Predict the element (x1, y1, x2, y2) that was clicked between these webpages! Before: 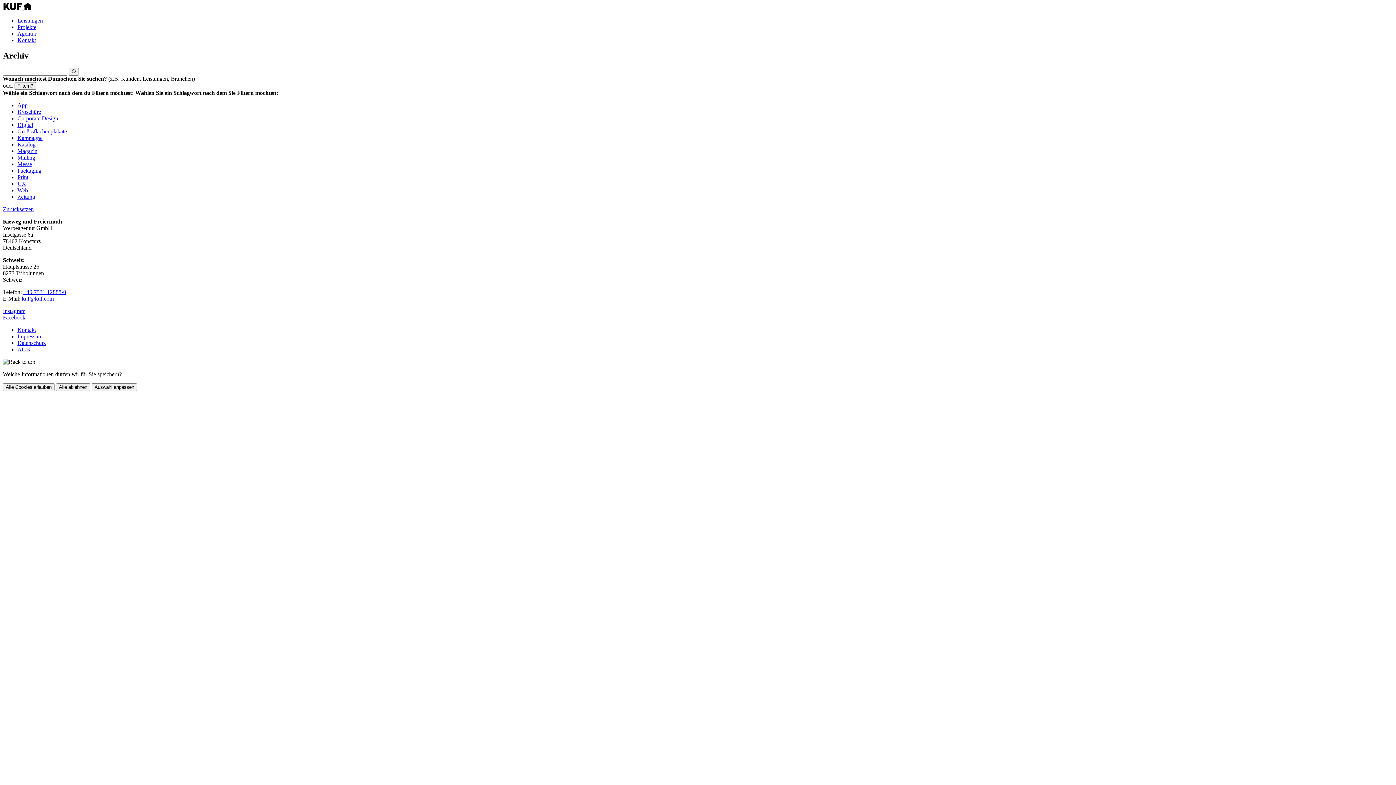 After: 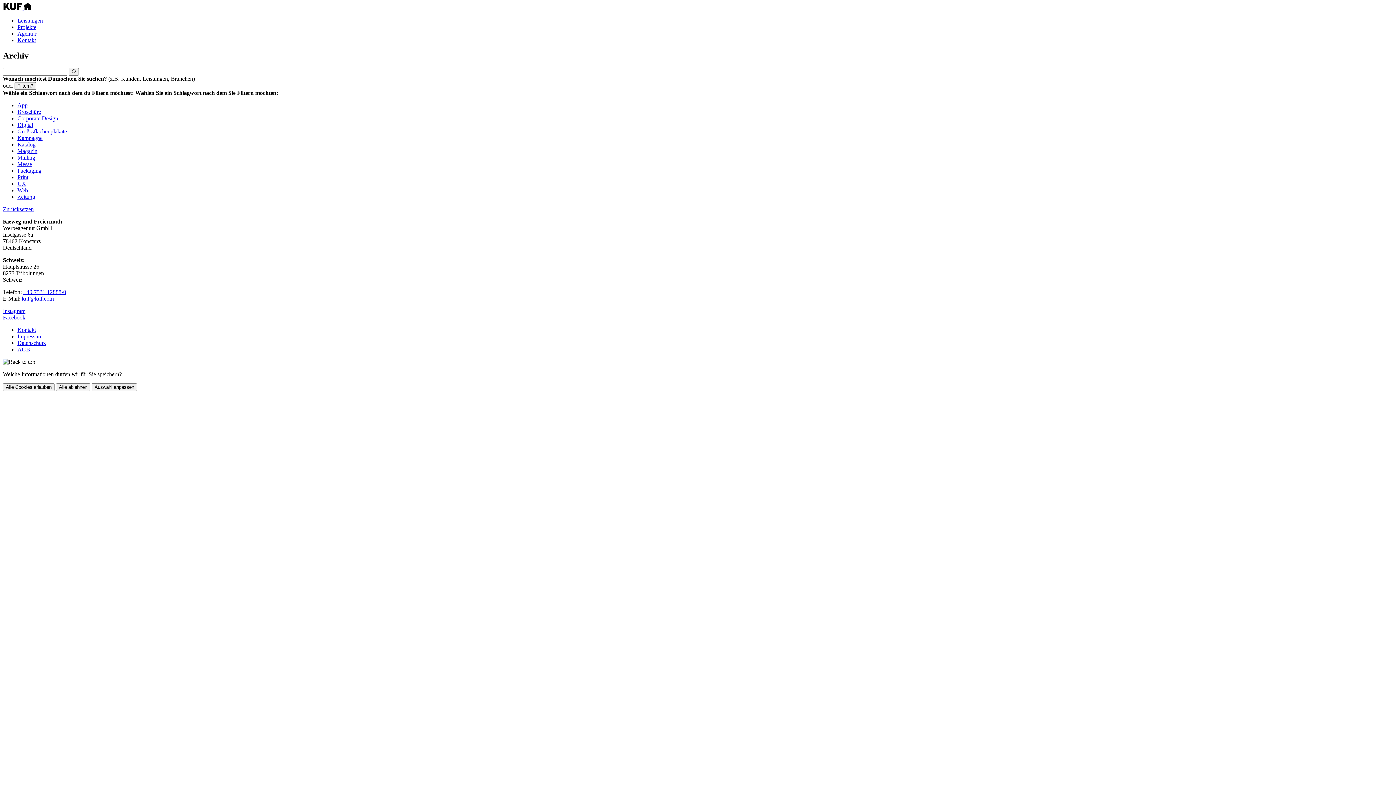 Action: bbox: (2, 307, 25, 314) label: Instagram